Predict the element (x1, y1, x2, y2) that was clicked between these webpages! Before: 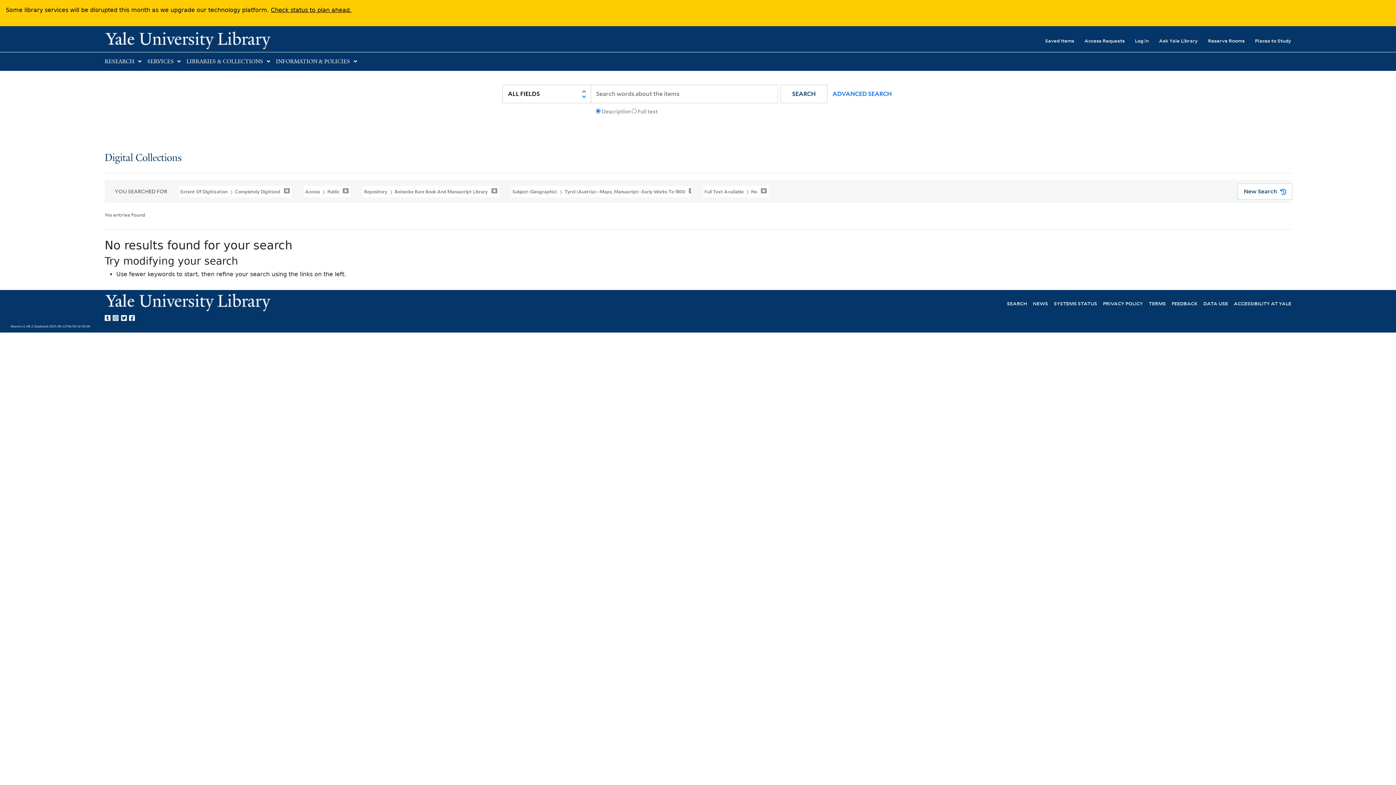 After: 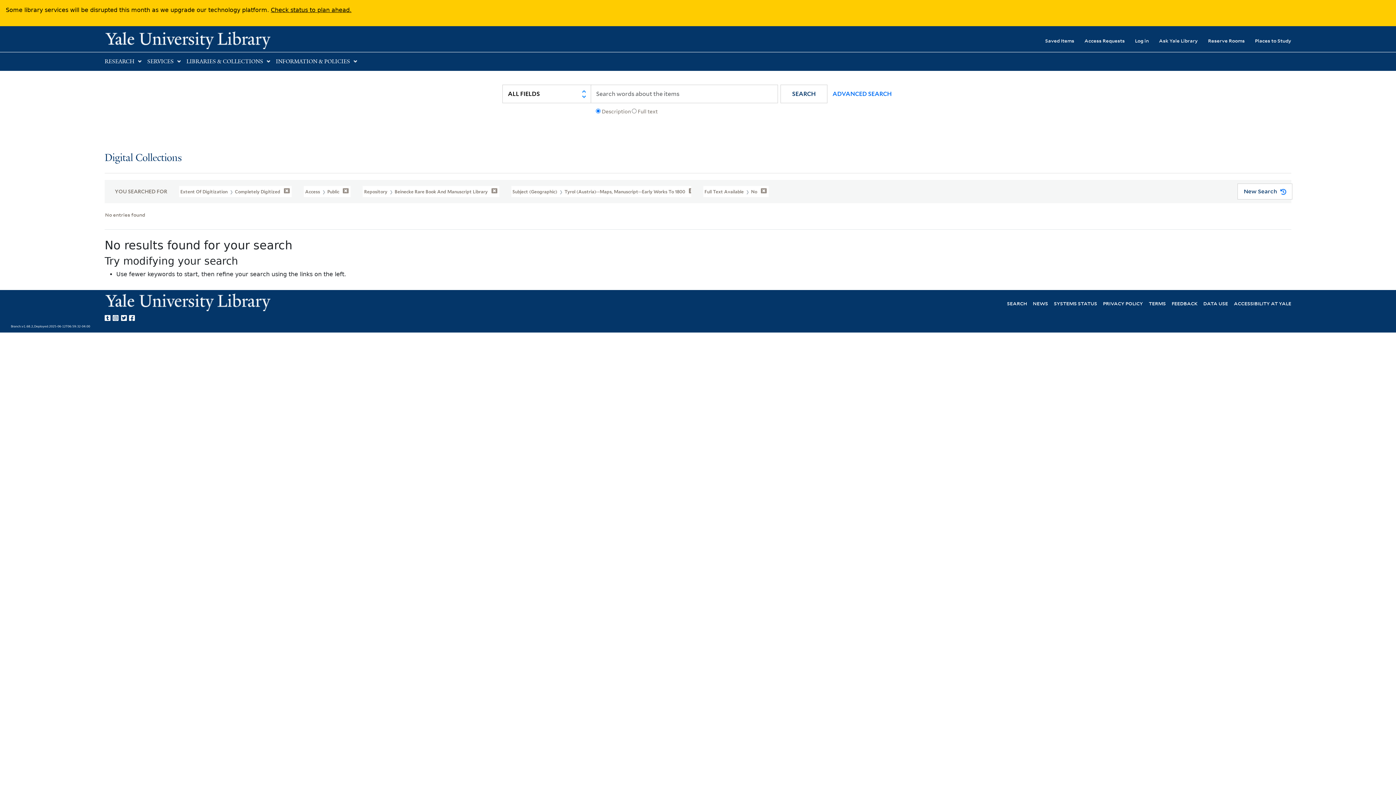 Action: bbox: (780, 84, 827, 103) label: SEARCH